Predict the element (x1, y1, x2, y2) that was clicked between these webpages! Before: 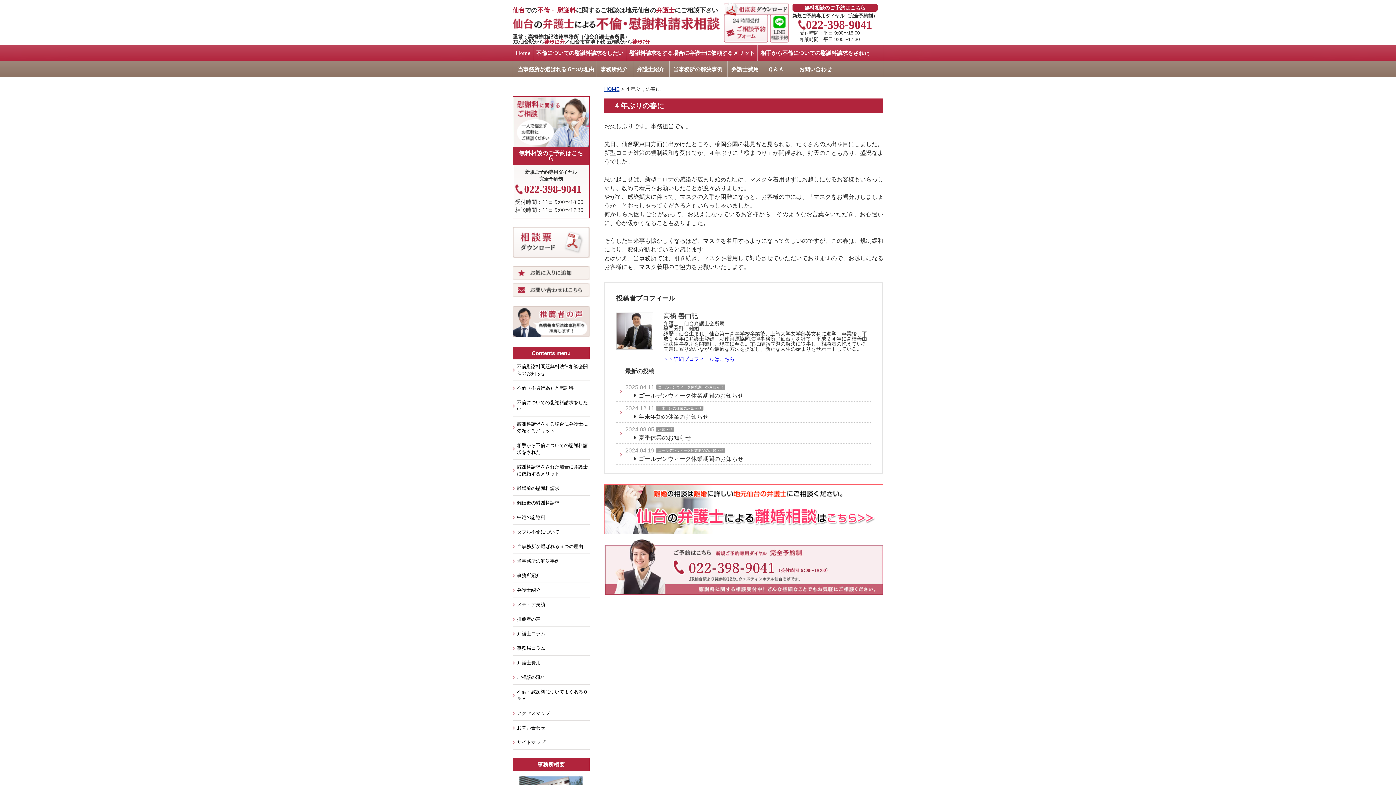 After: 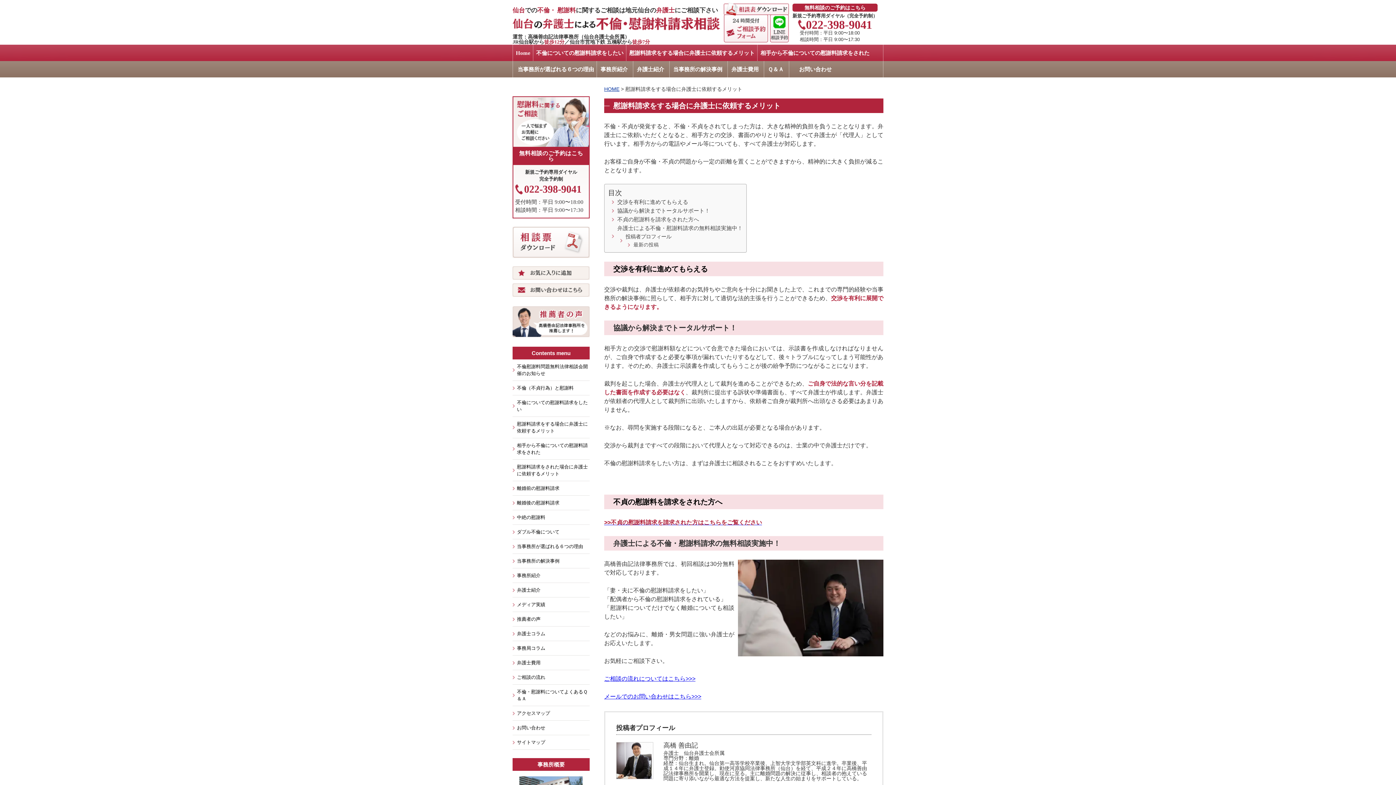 Action: bbox: (512, 417, 589, 438) label: 慰謝料請求をする場合に弁護士に依頼するメリット